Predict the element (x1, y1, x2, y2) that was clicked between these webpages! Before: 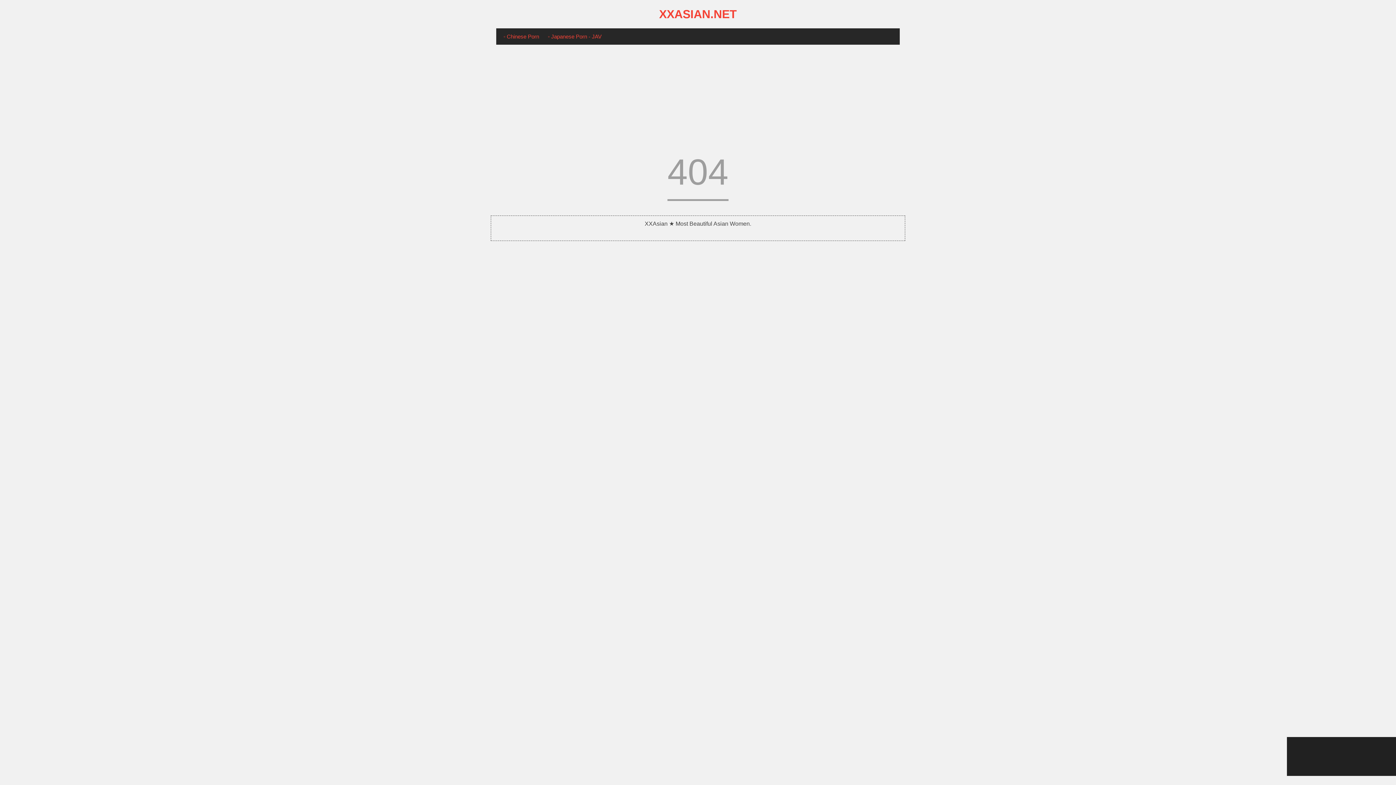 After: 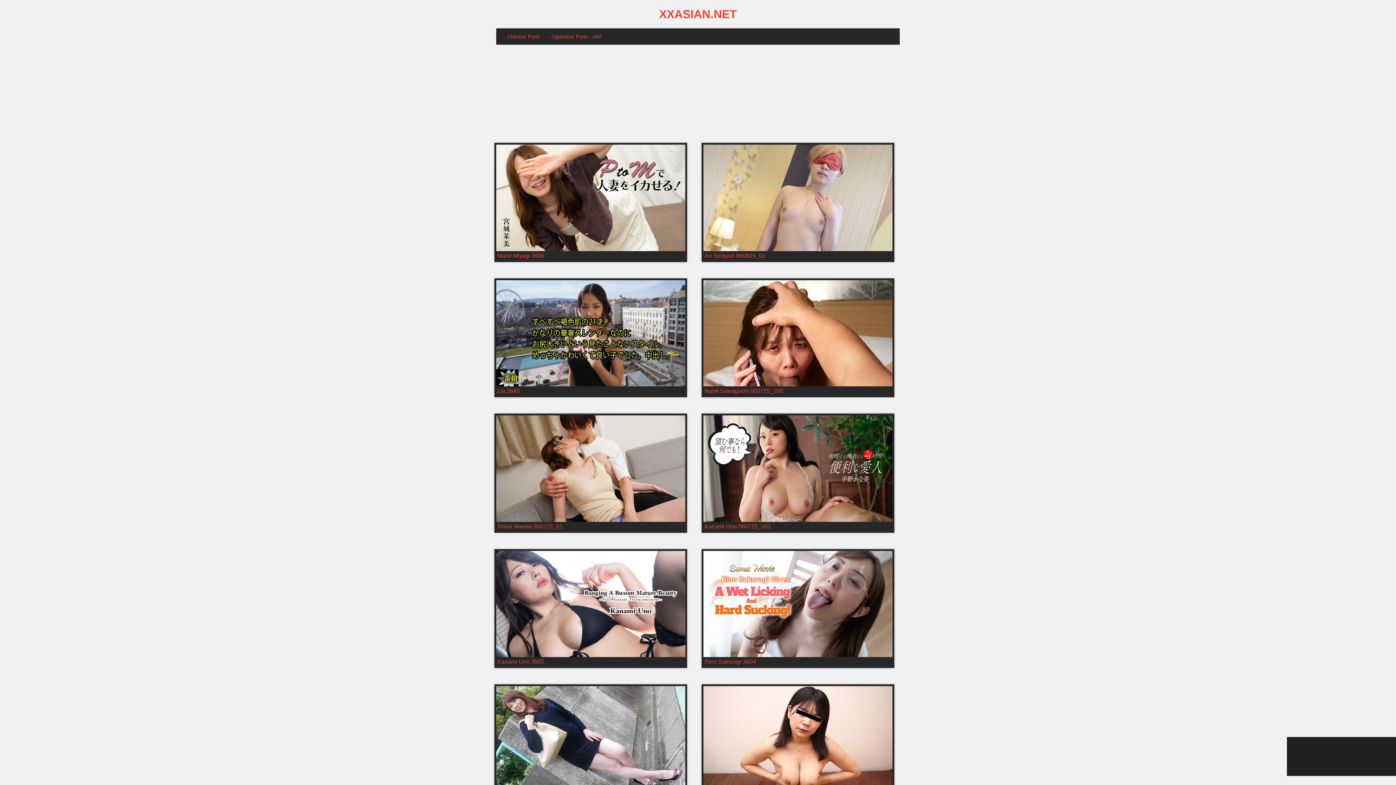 Action: bbox: (548, 33, 601, 39) label: Japanese Porn - JAV